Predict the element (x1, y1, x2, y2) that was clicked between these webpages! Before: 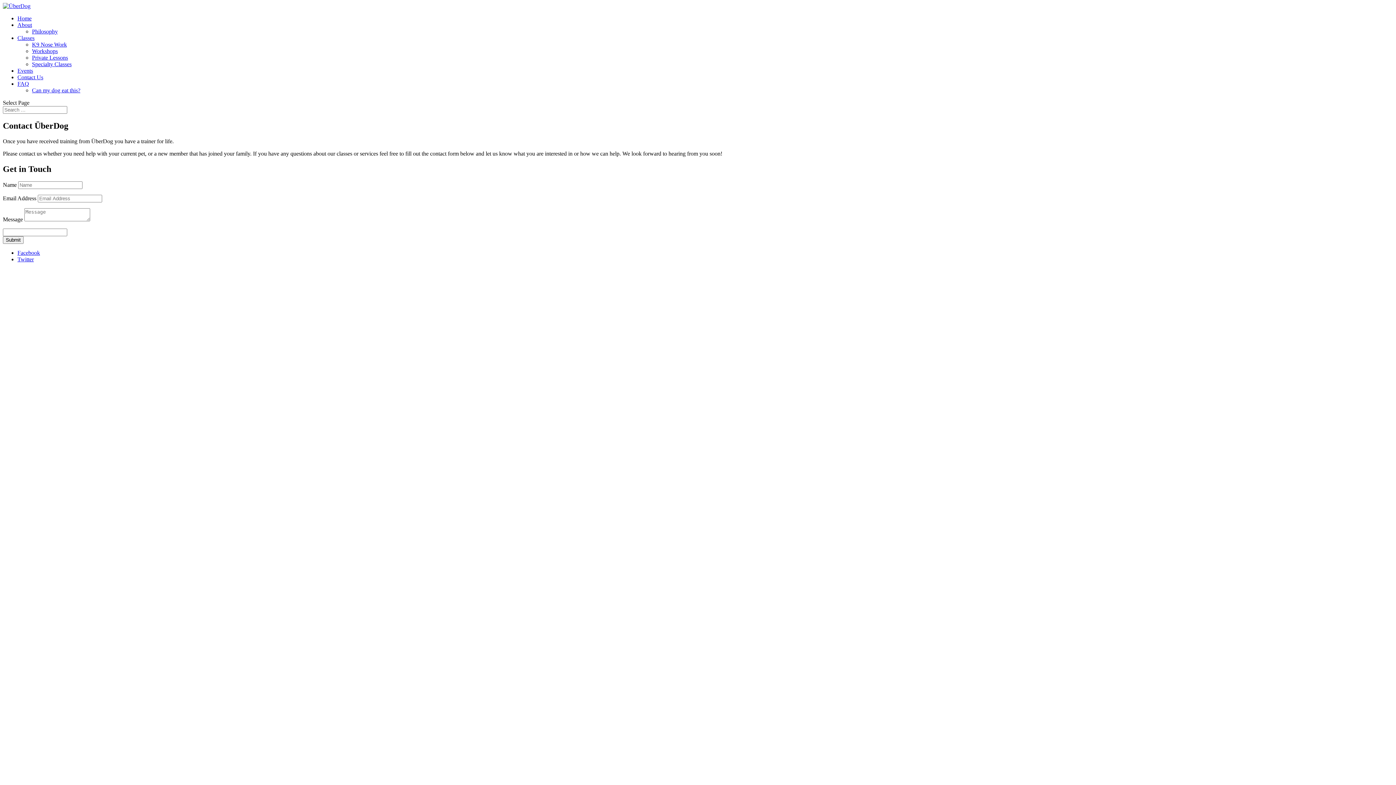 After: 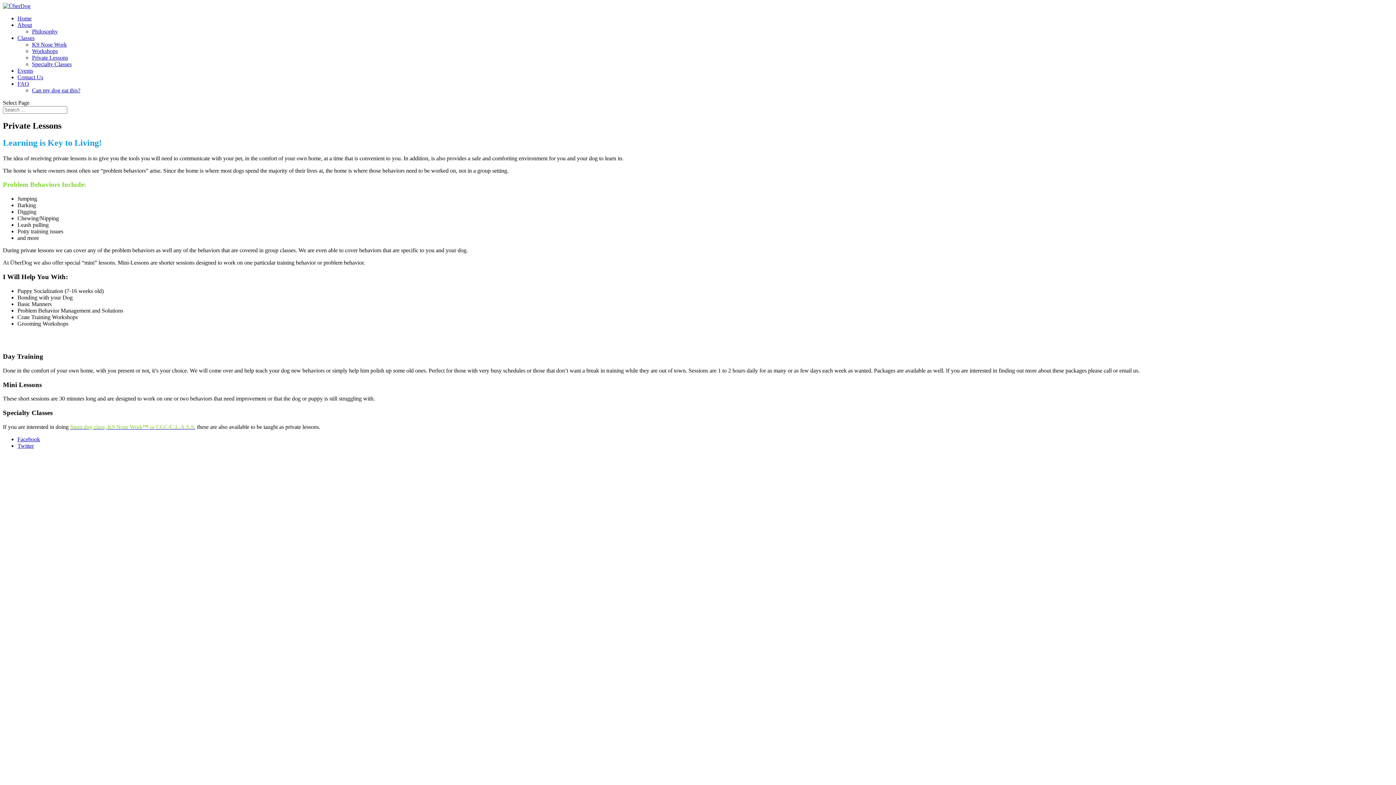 Action: label: Private Lessons bbox: (32, 54, 68, 60)